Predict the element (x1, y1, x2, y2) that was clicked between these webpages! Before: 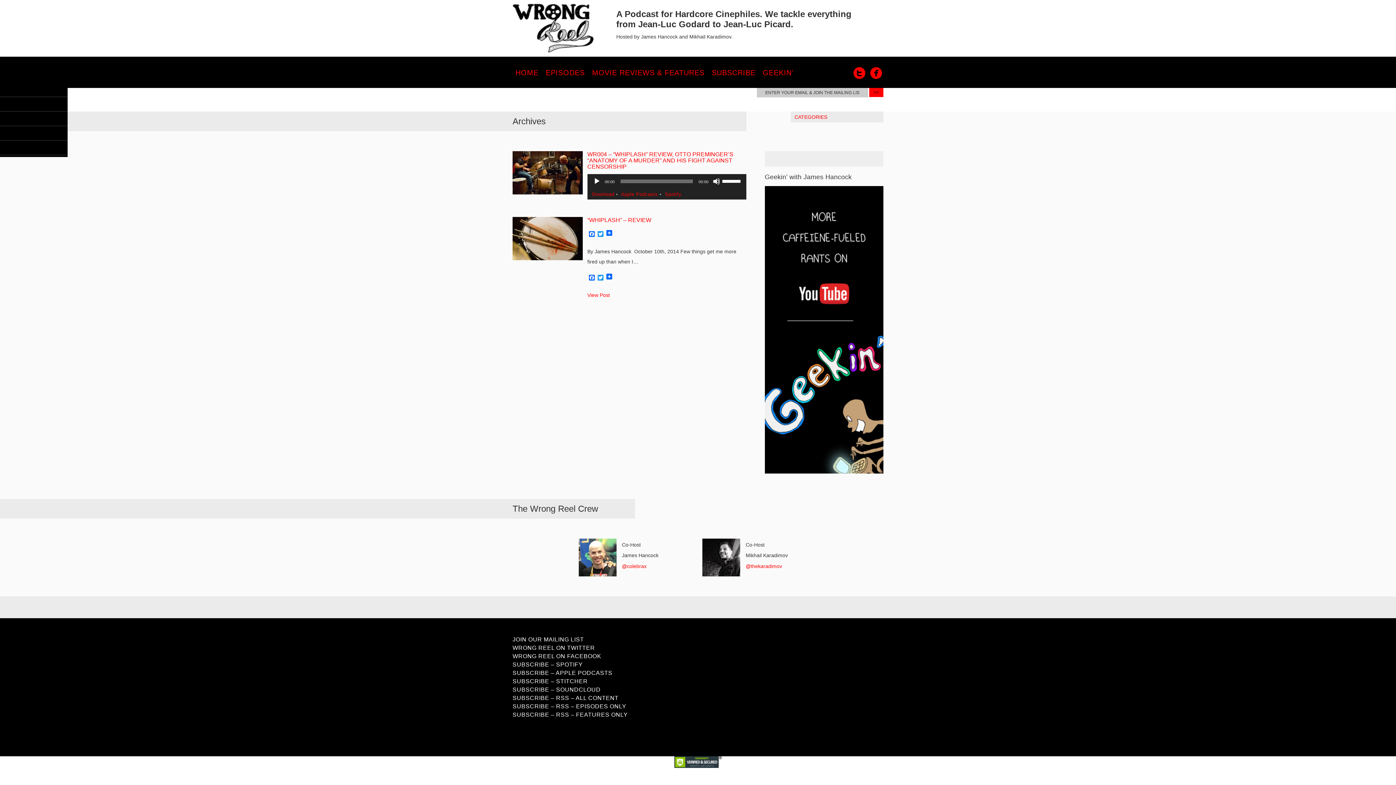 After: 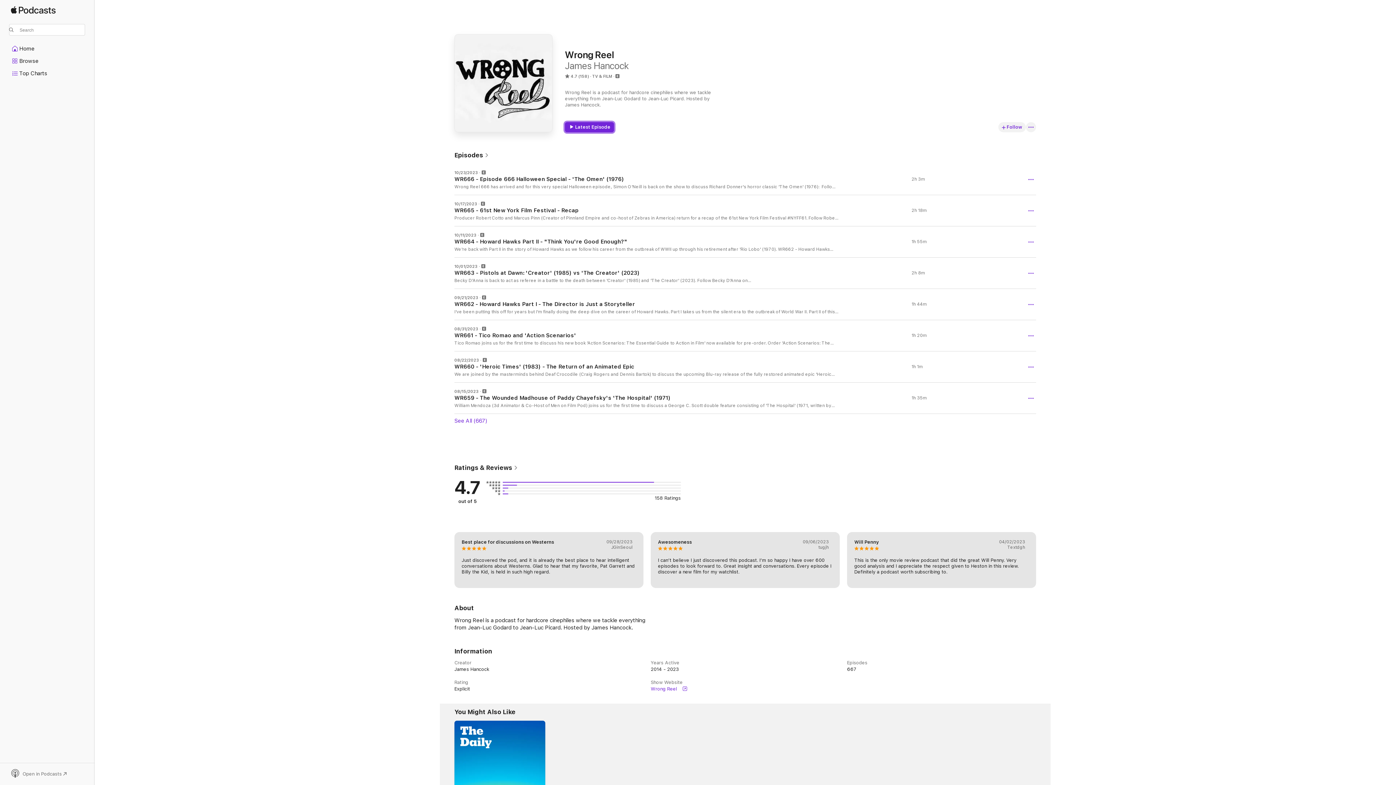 Action: bbox: (512, 661, 582, 670) label: SUBSCRIBE – SPOTIFY